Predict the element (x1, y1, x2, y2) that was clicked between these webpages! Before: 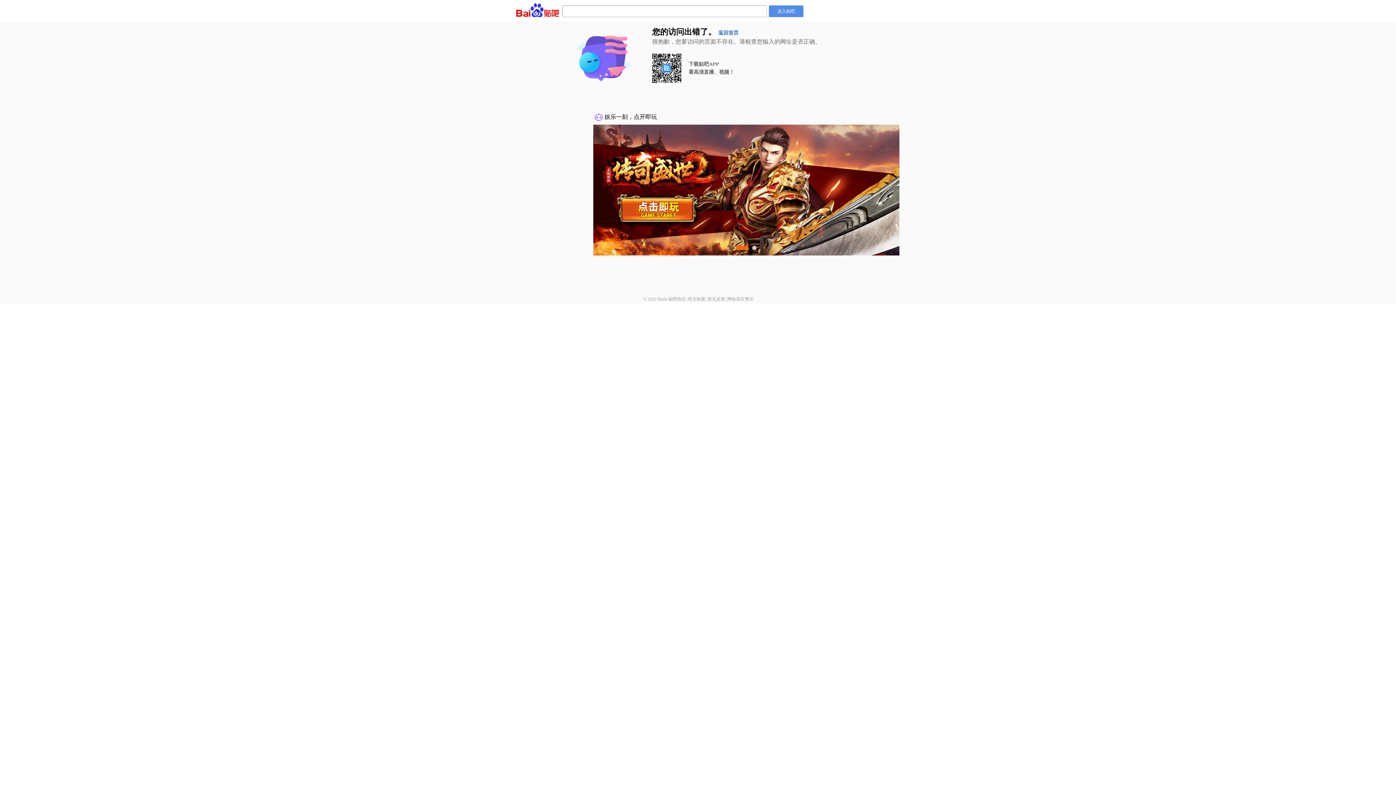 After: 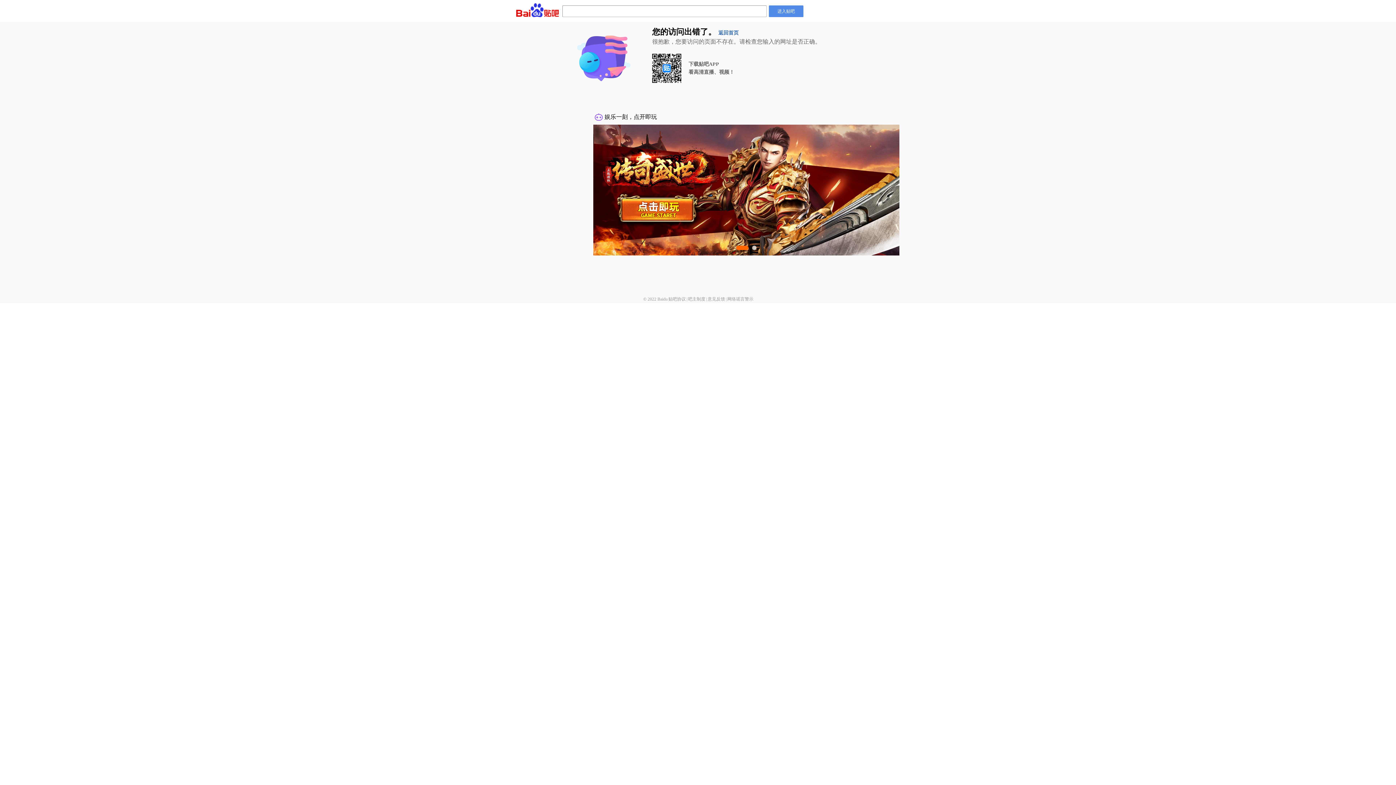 Action: label: 贴吧协议 bbox: (668, 296, 686, 301)